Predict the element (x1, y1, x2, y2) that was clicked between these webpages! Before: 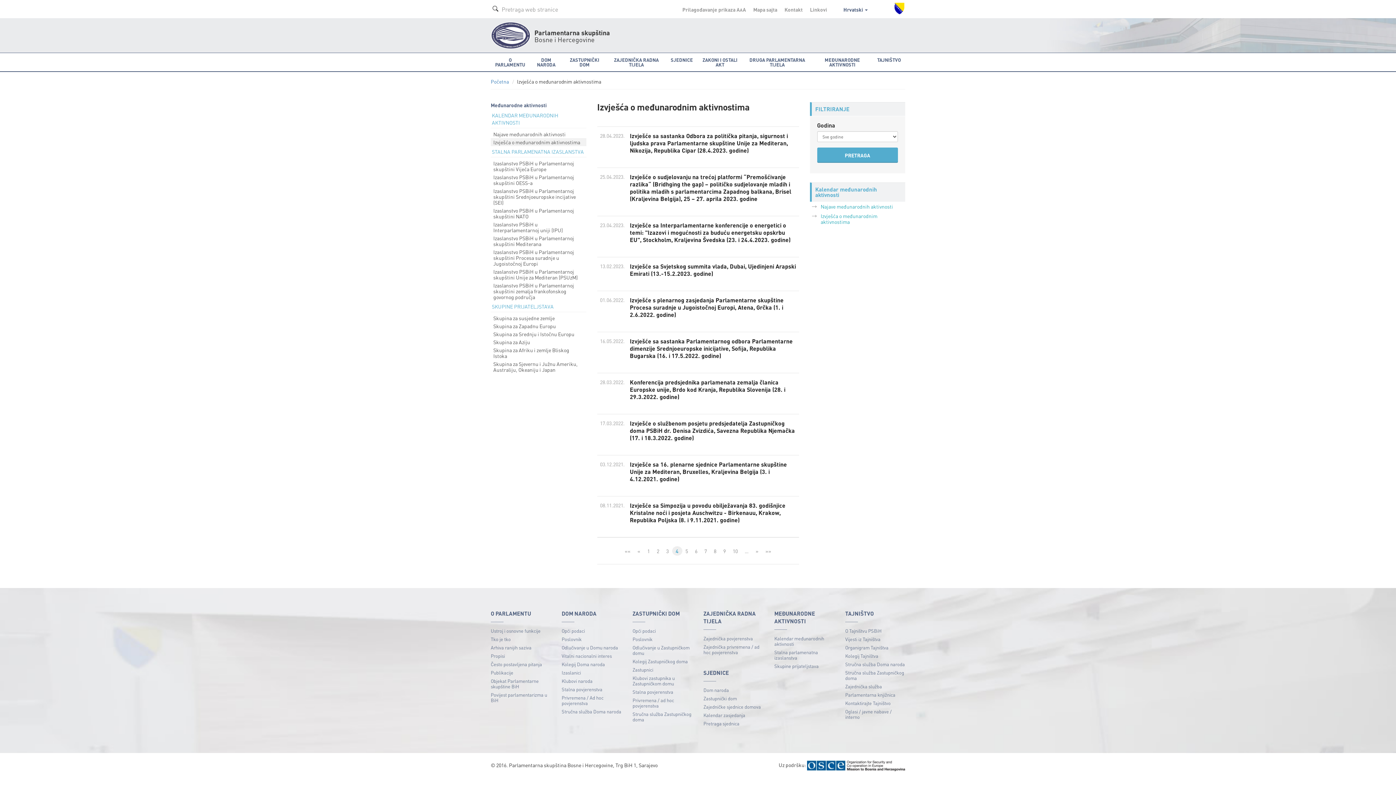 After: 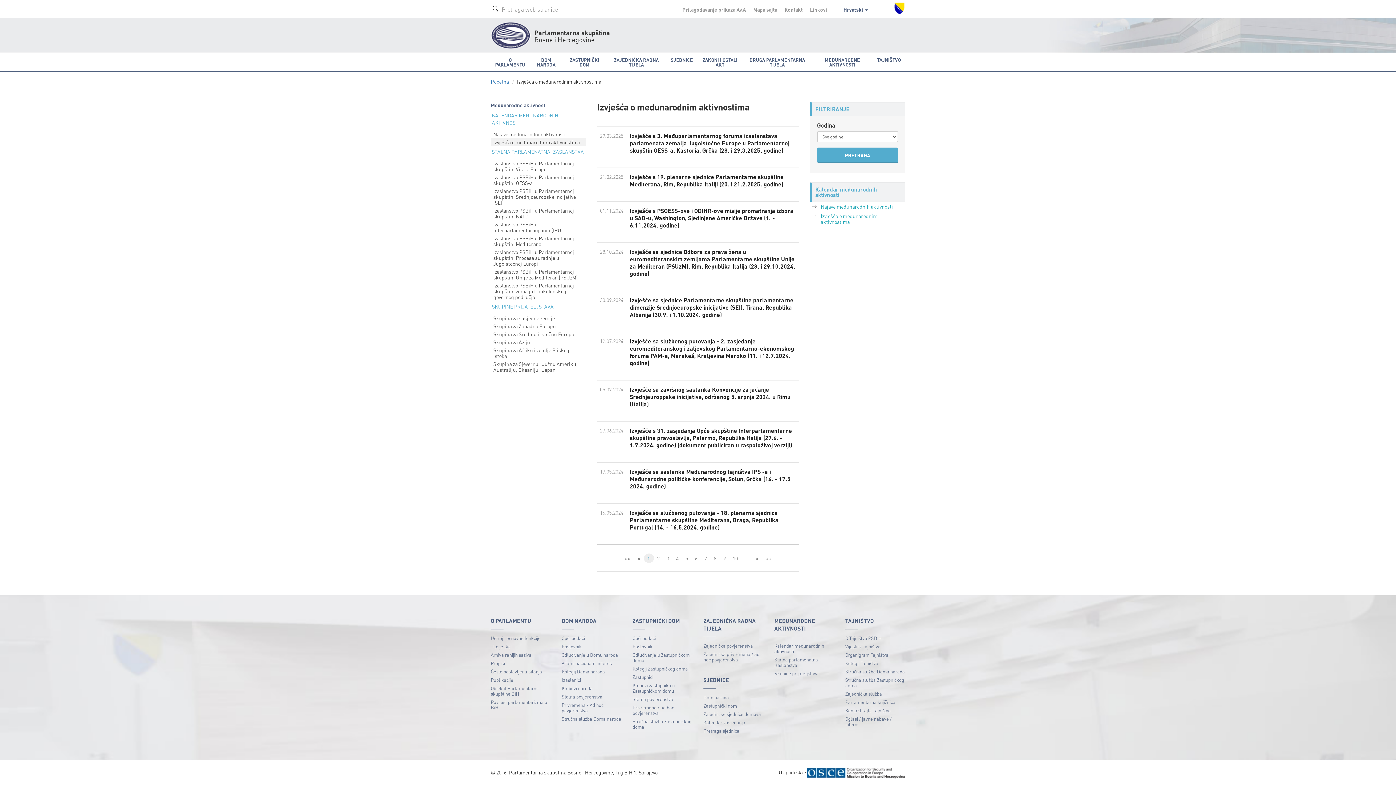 Action: label: 1 bbox: (643, 546, 653, 556)